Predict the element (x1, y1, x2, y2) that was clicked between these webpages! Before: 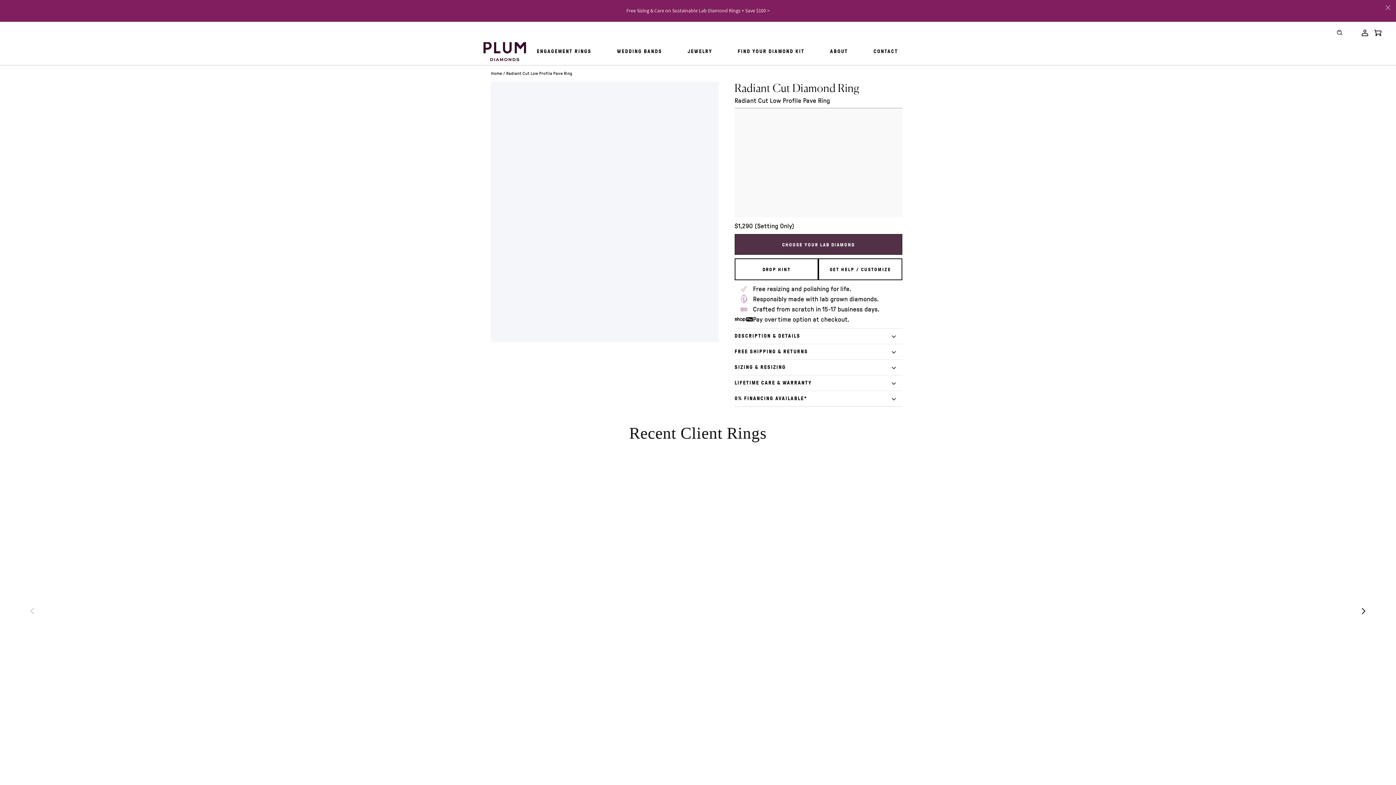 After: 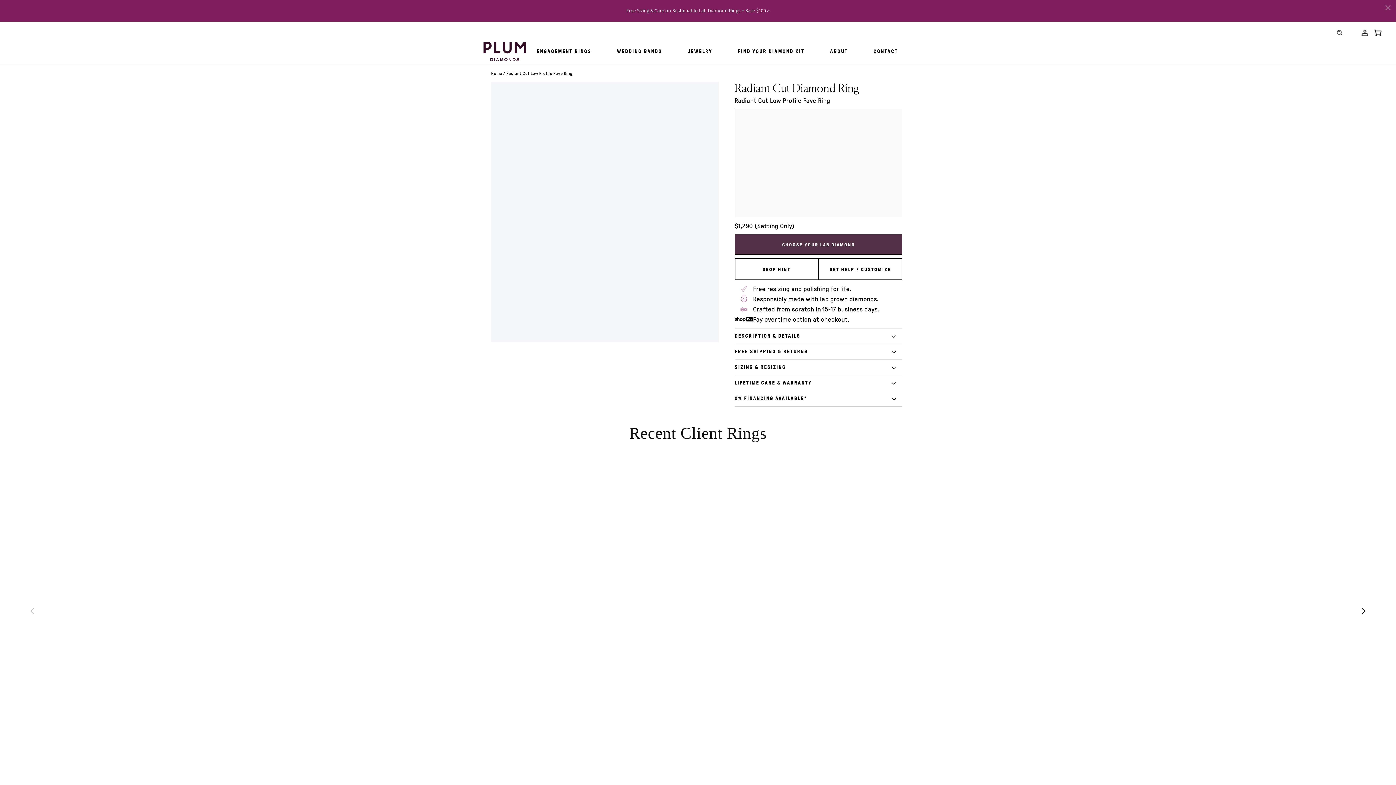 Action: bbox: (506, 70, 572, 76) label: Radiant Cut Low Profile Pave Ring